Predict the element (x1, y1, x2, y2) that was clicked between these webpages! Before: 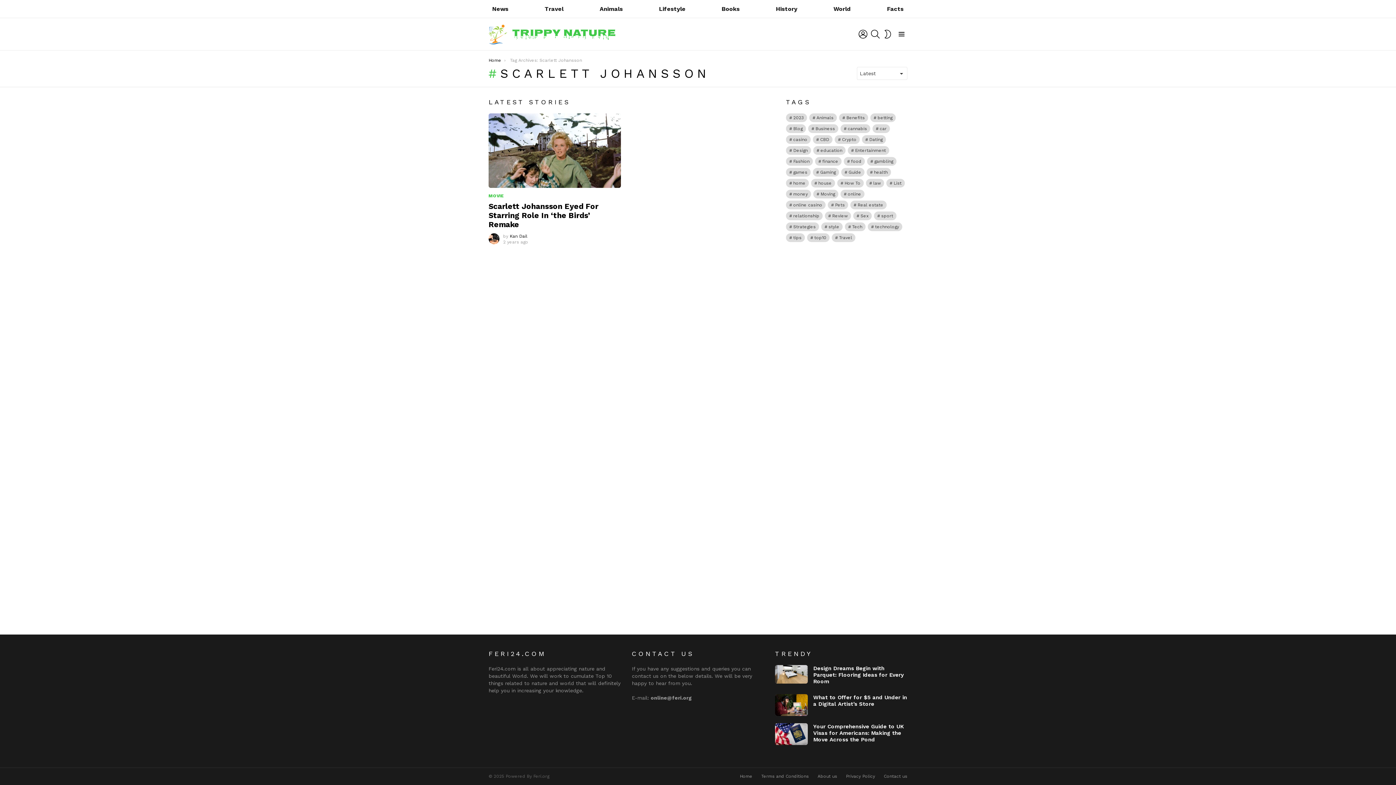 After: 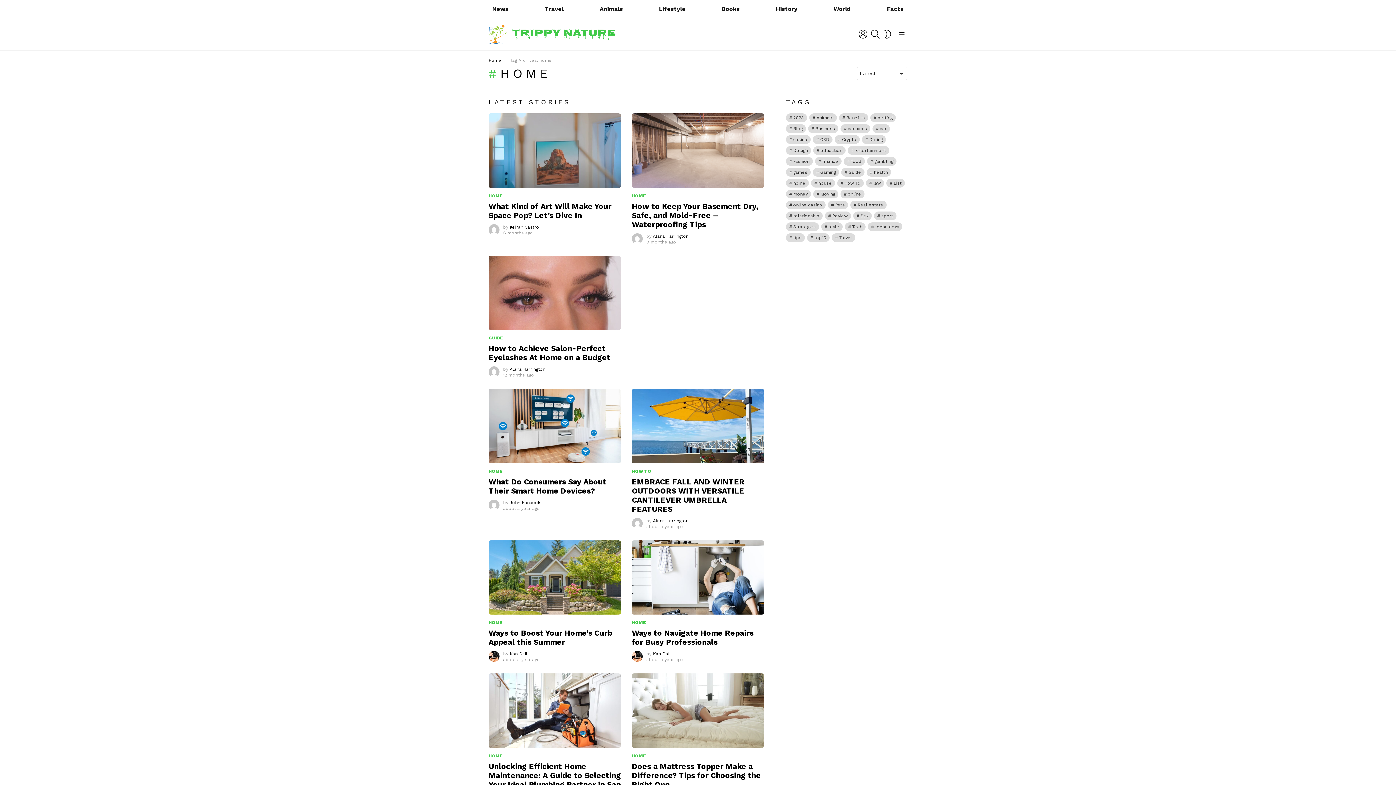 Action: bbox: (786, 179, 809, 187) label: home (143 items)